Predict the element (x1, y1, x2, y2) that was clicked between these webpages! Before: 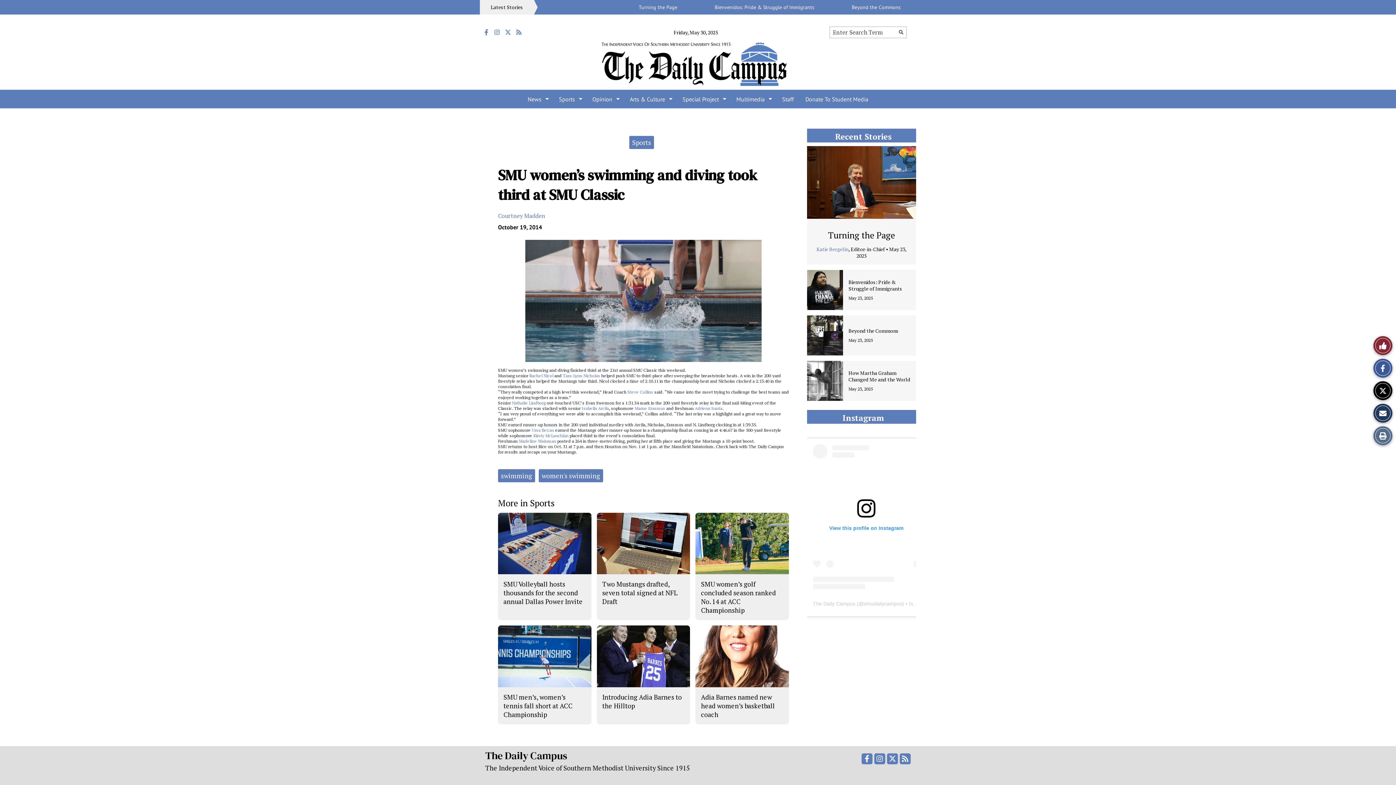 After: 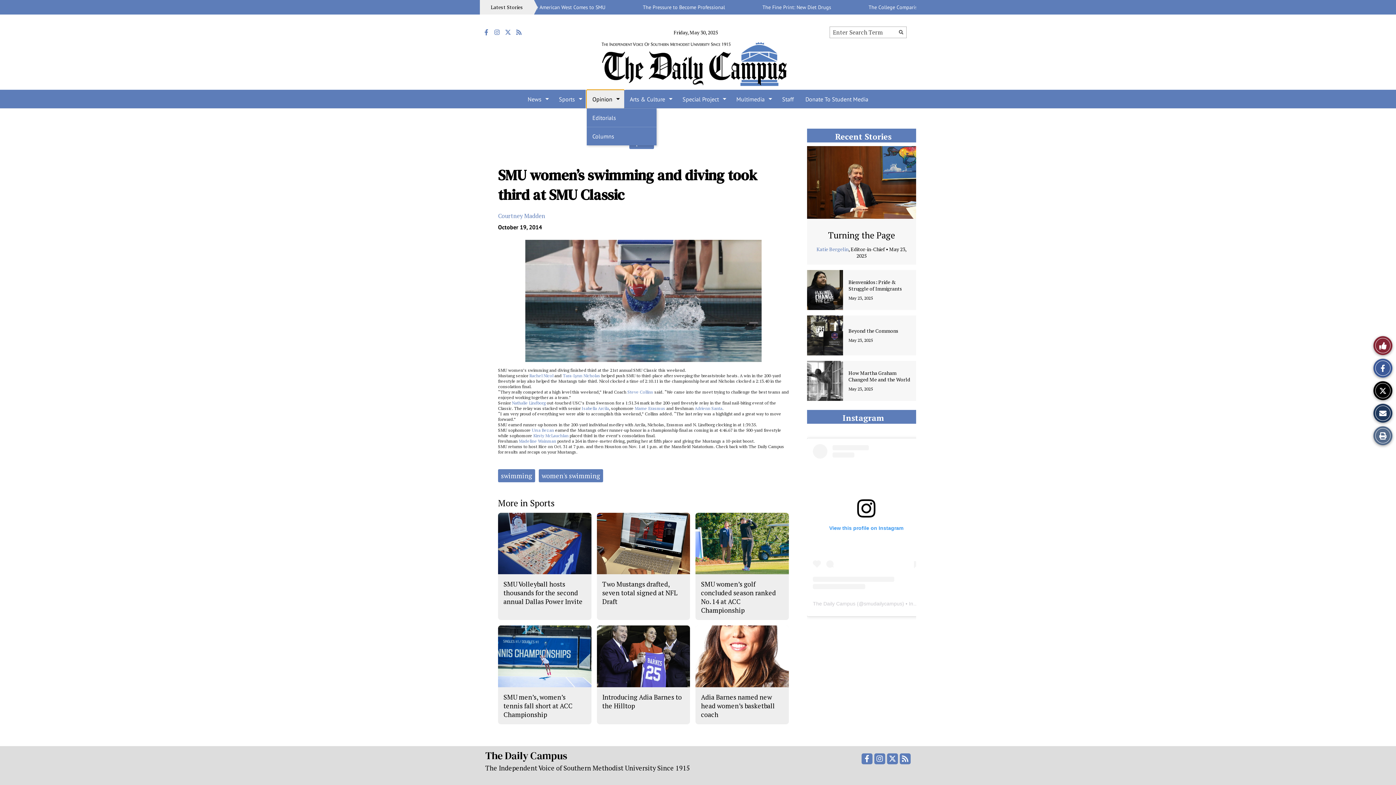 Action: label: Opinion bbox: (586, 90, 624, 108)